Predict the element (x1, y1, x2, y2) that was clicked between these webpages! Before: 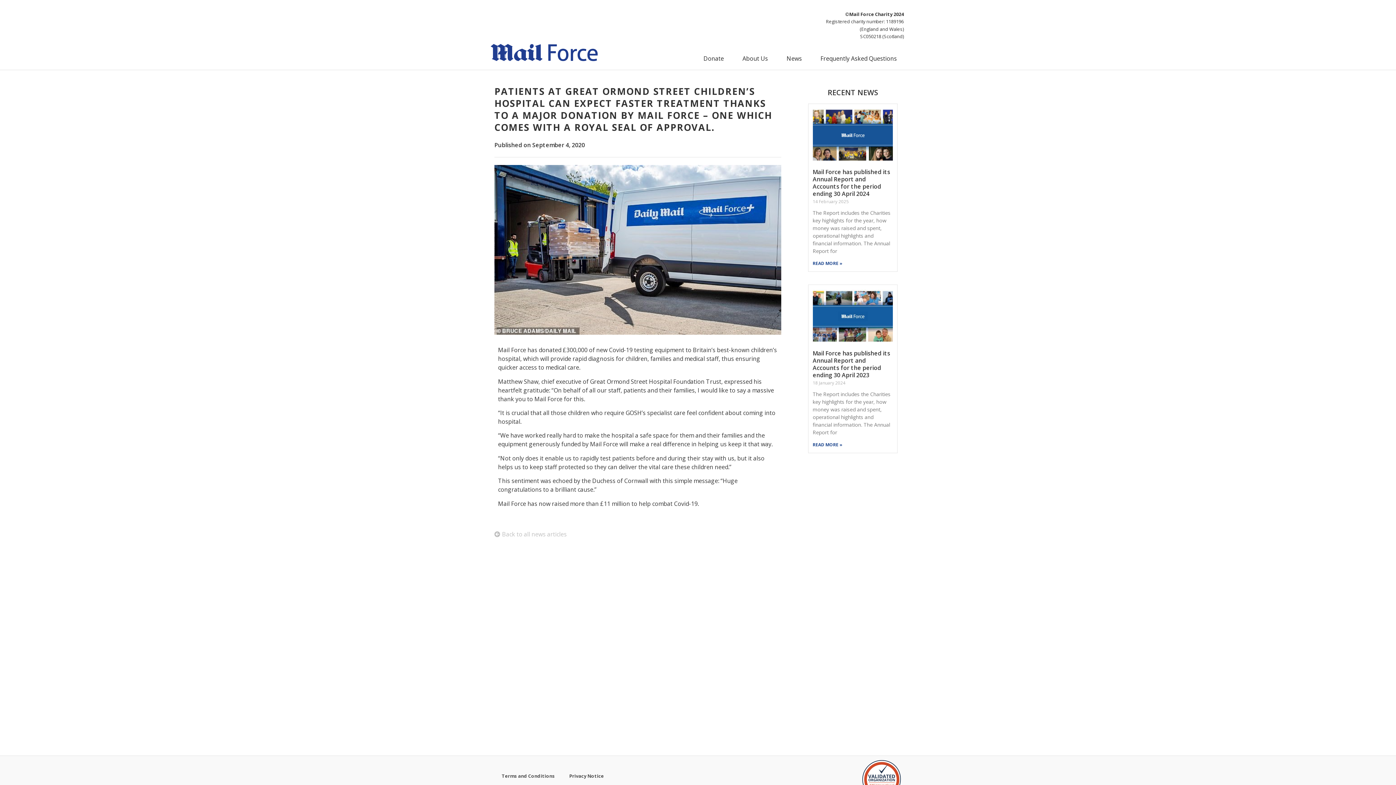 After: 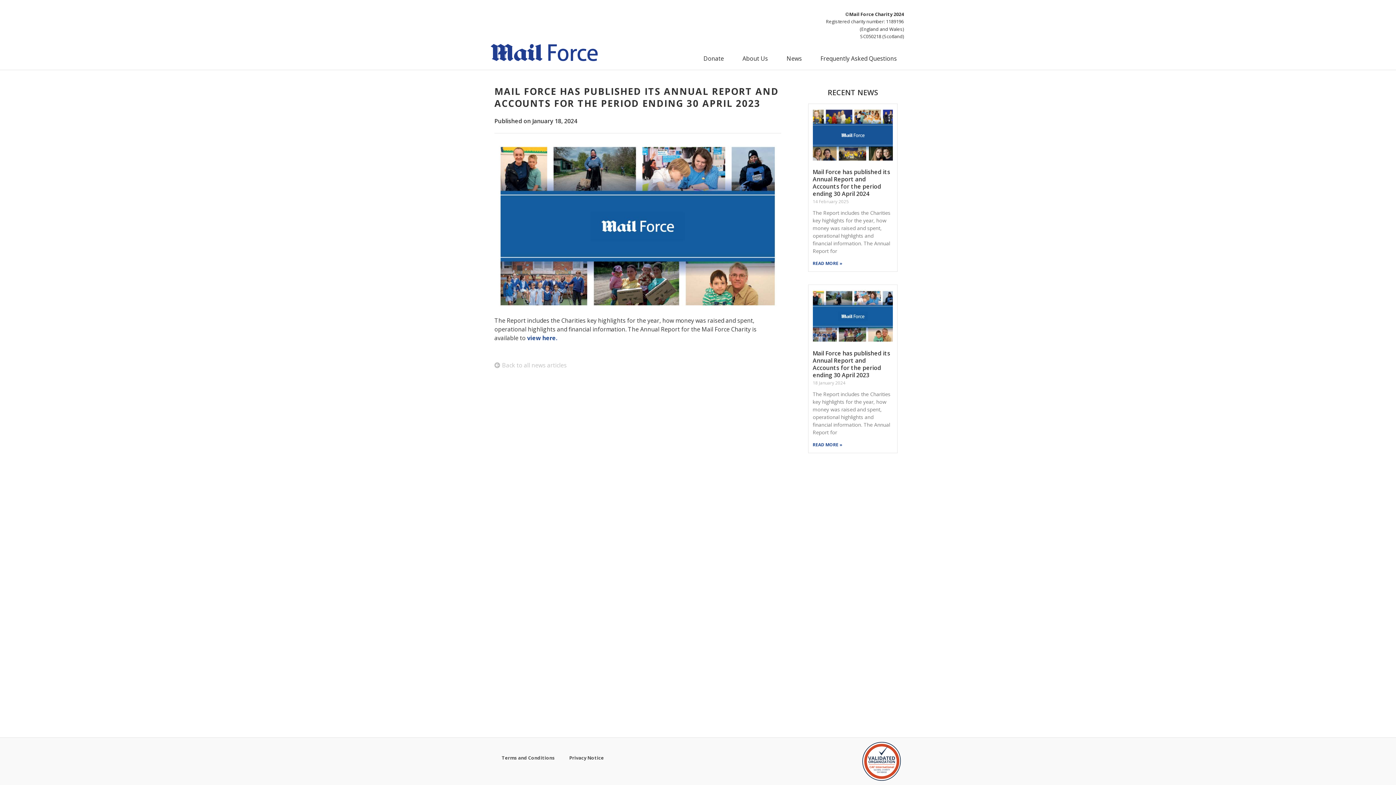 Action: bbox: (812, 289, 893, 342)